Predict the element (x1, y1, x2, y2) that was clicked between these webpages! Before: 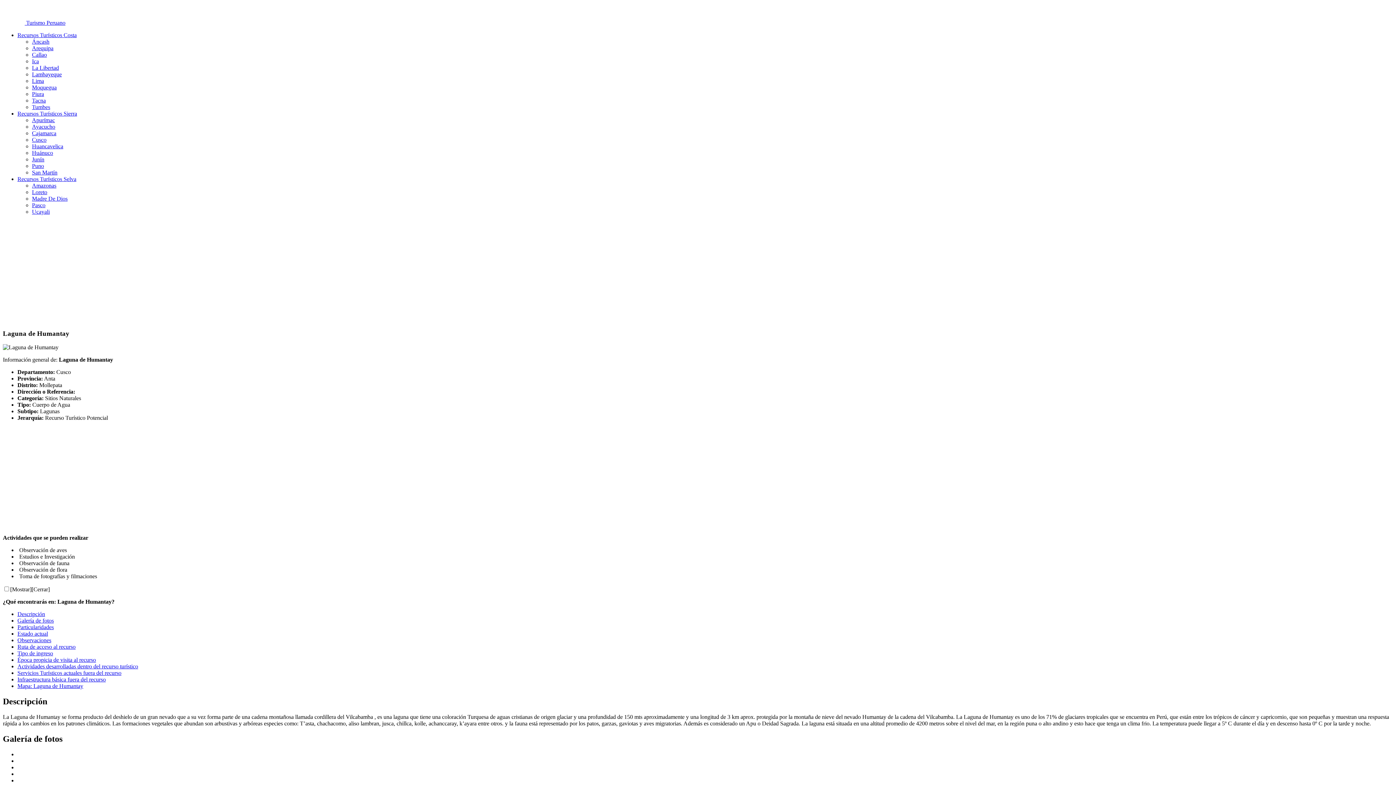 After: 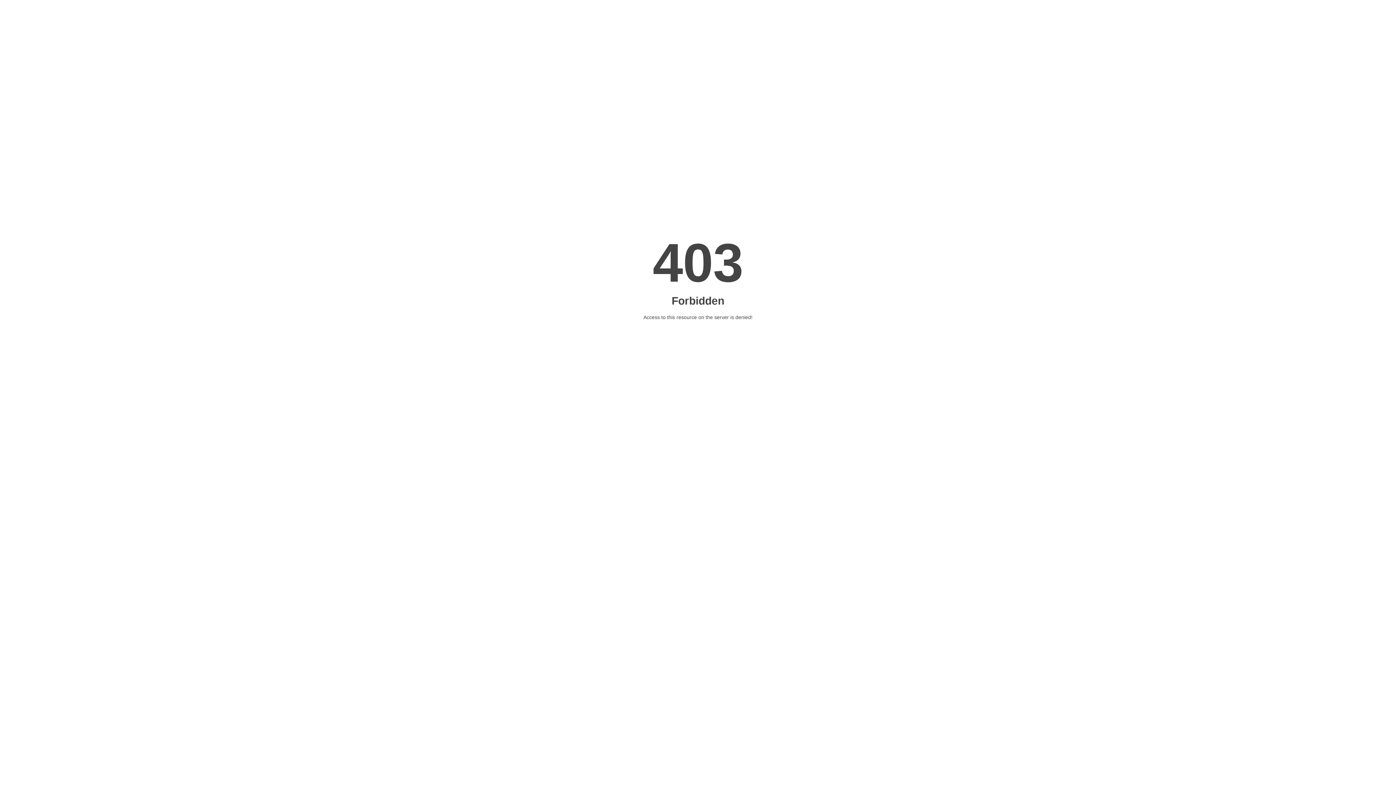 Action: bbox: (17, 176, 76, 182) label: Recursos Turísticos Selva